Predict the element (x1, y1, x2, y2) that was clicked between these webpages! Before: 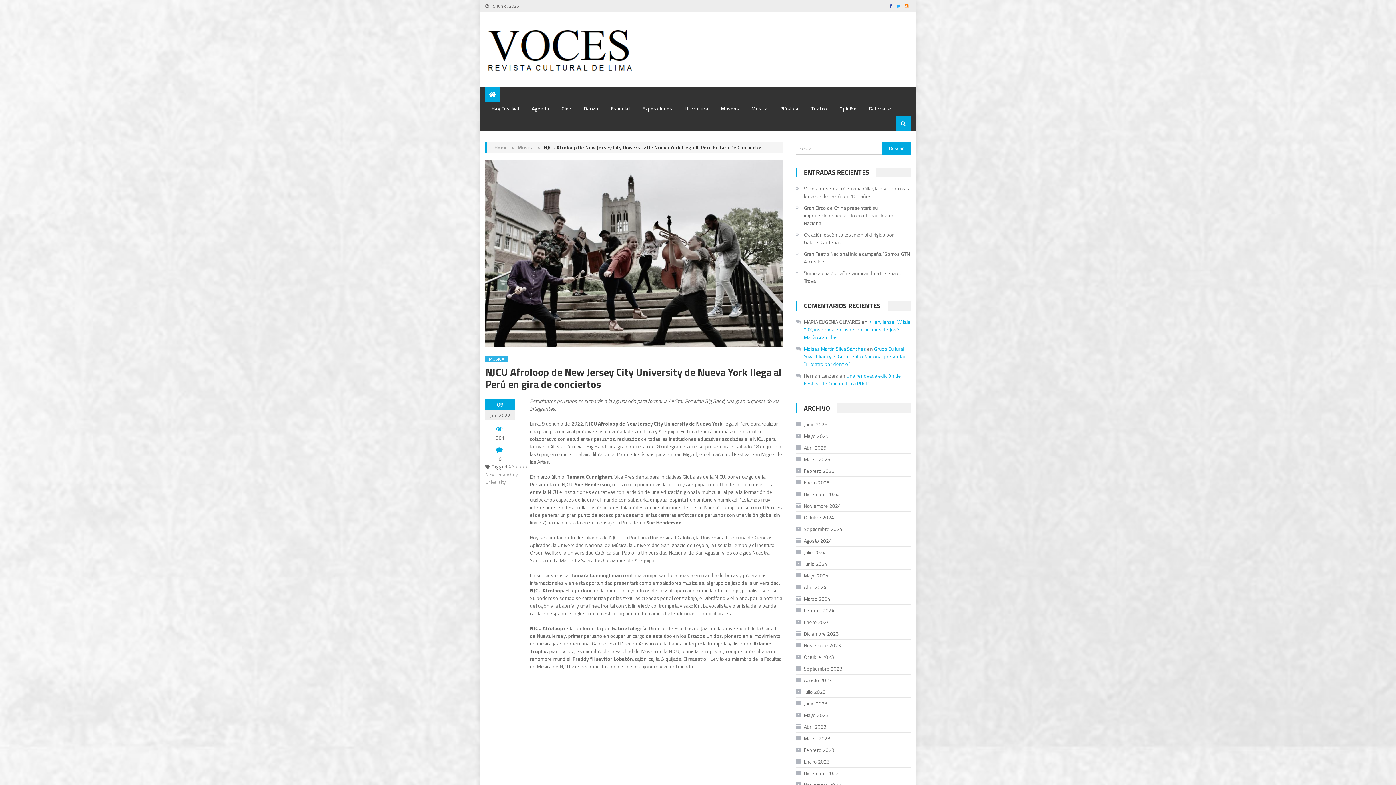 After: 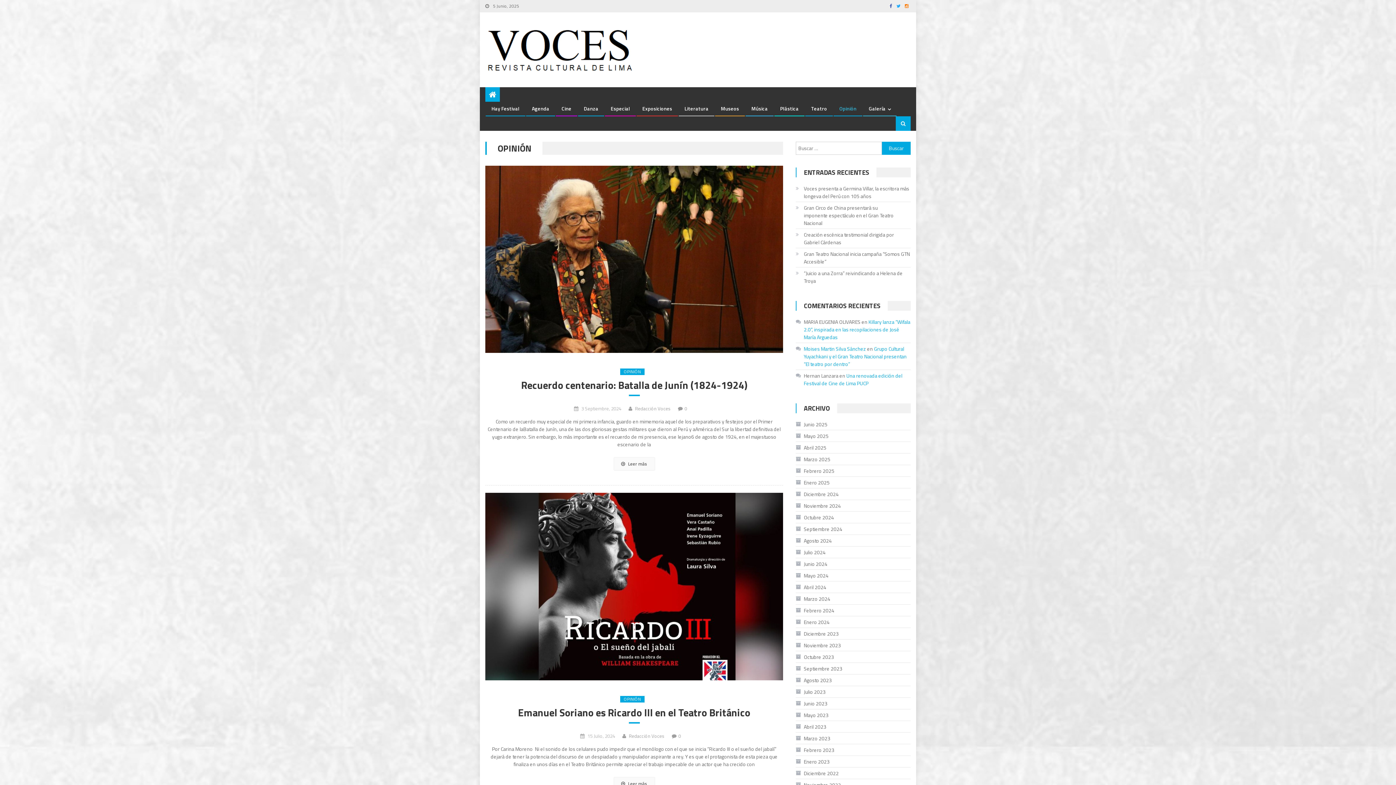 Action: bbox: (834, 101, 862, 115) label: Opinión